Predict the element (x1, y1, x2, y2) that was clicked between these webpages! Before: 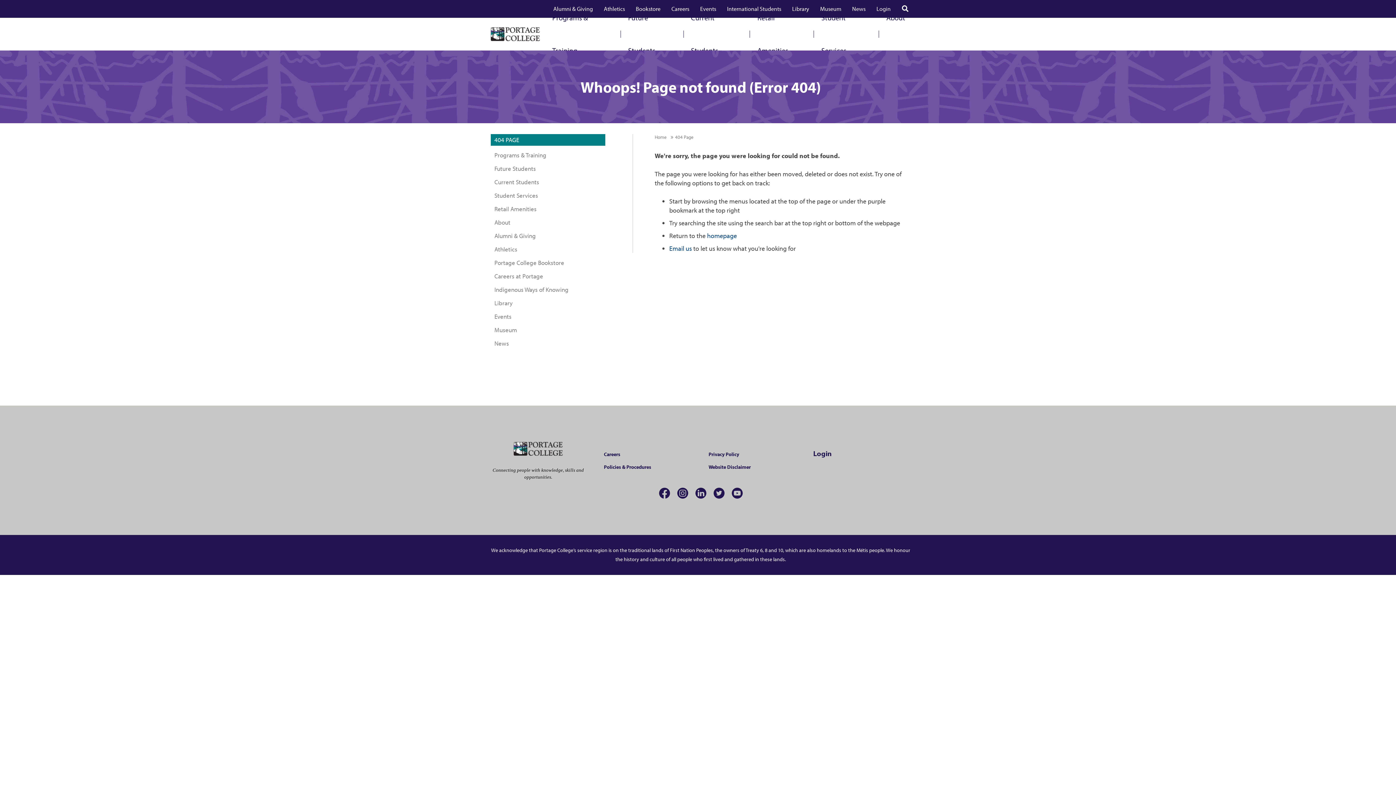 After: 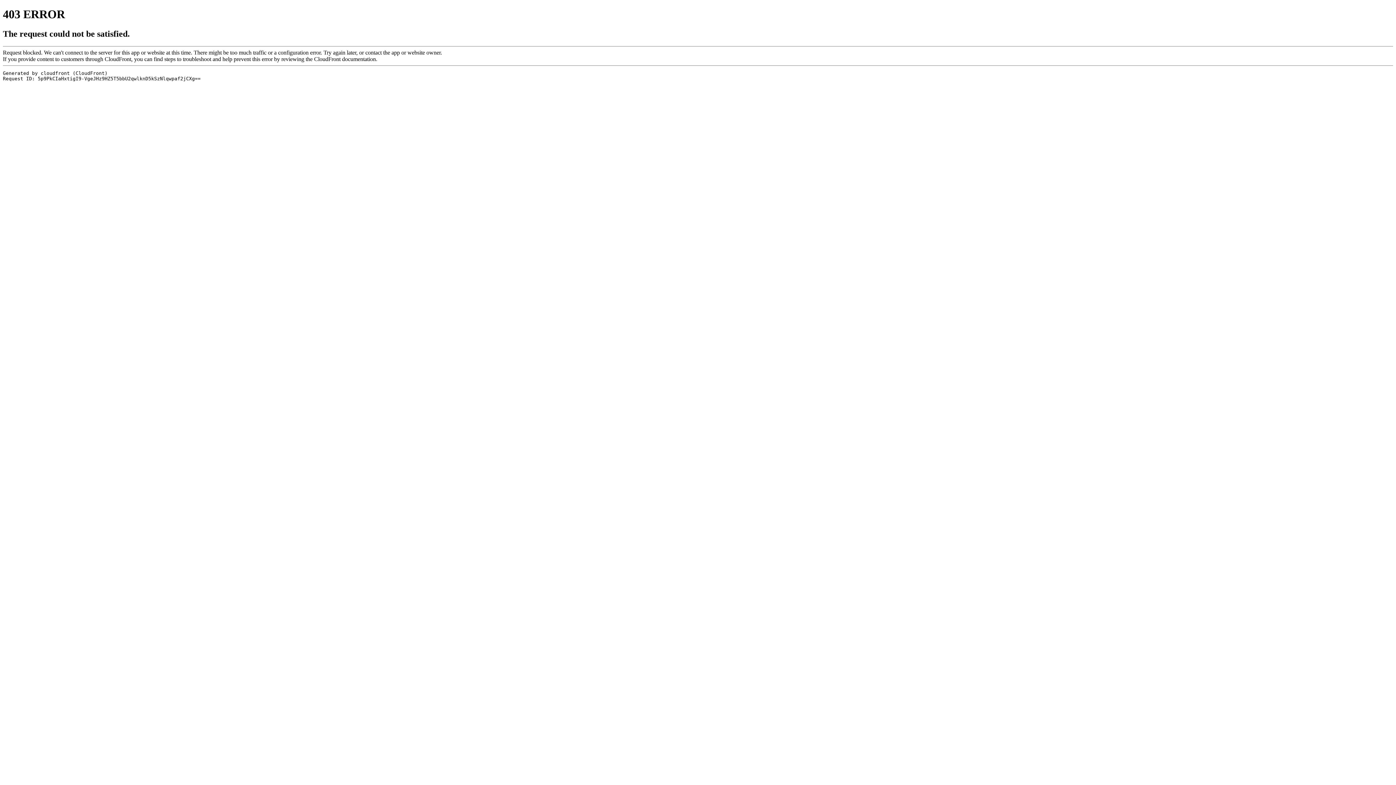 Action: label: Athletics bbox: (490, 243, 605, 255)